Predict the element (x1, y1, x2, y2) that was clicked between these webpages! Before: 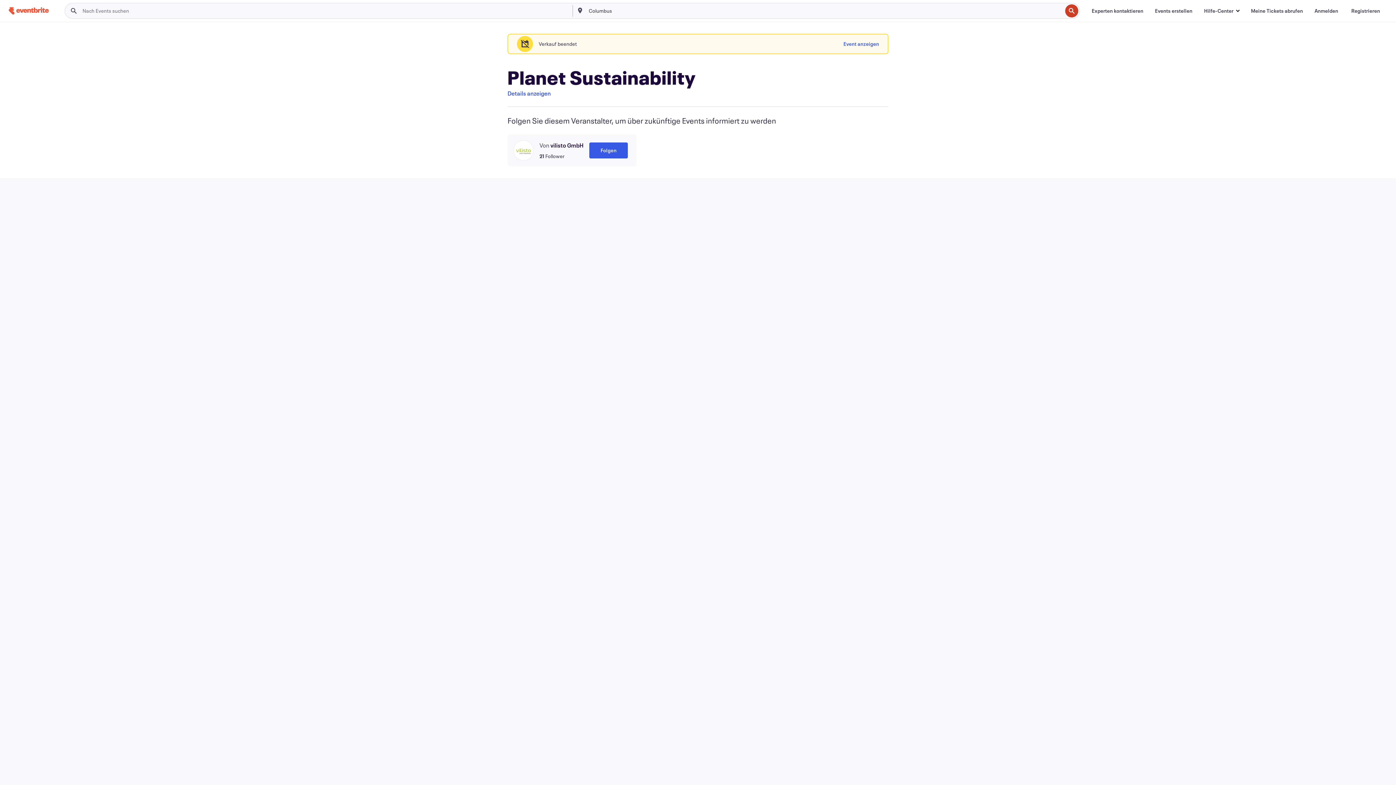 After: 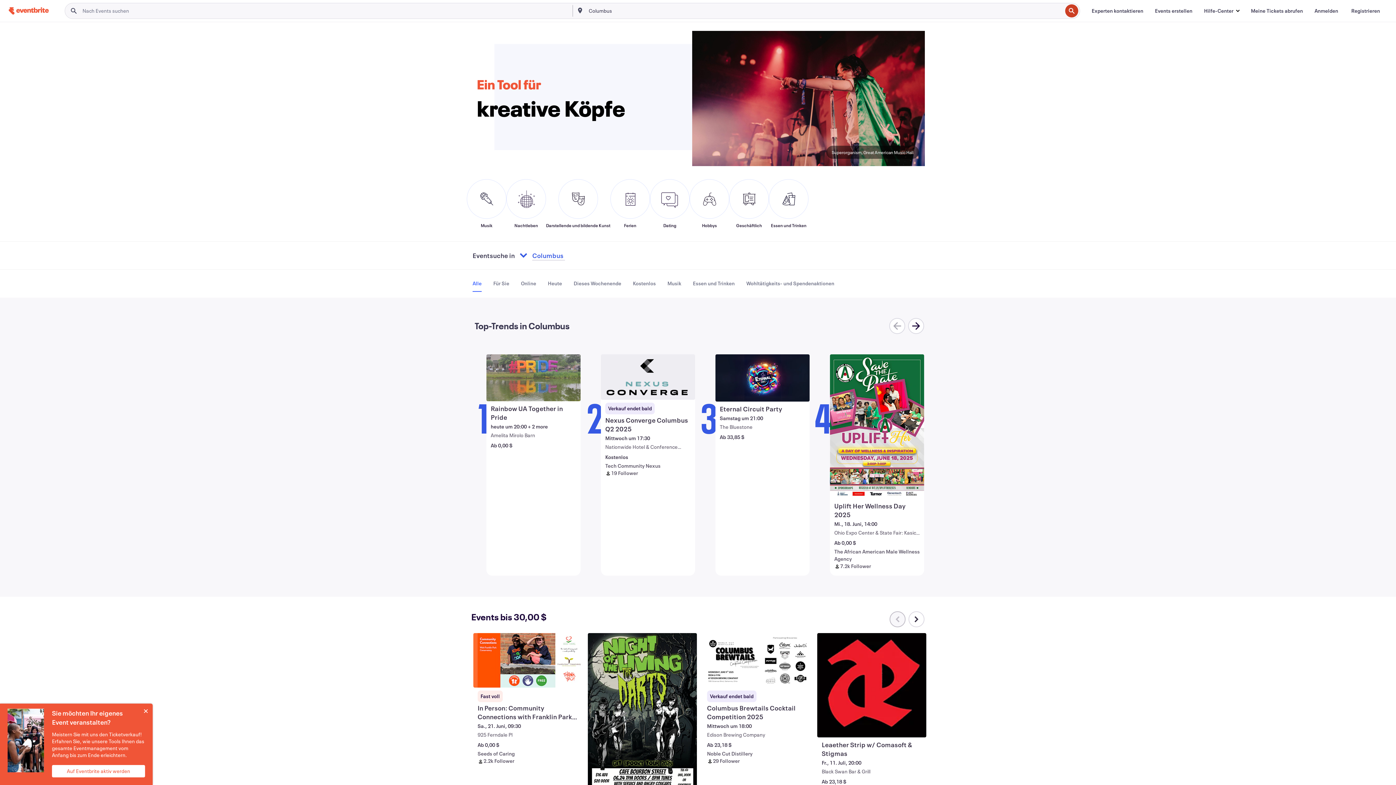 Action: label: Startseite bbox: (8, 5, 48, 16)